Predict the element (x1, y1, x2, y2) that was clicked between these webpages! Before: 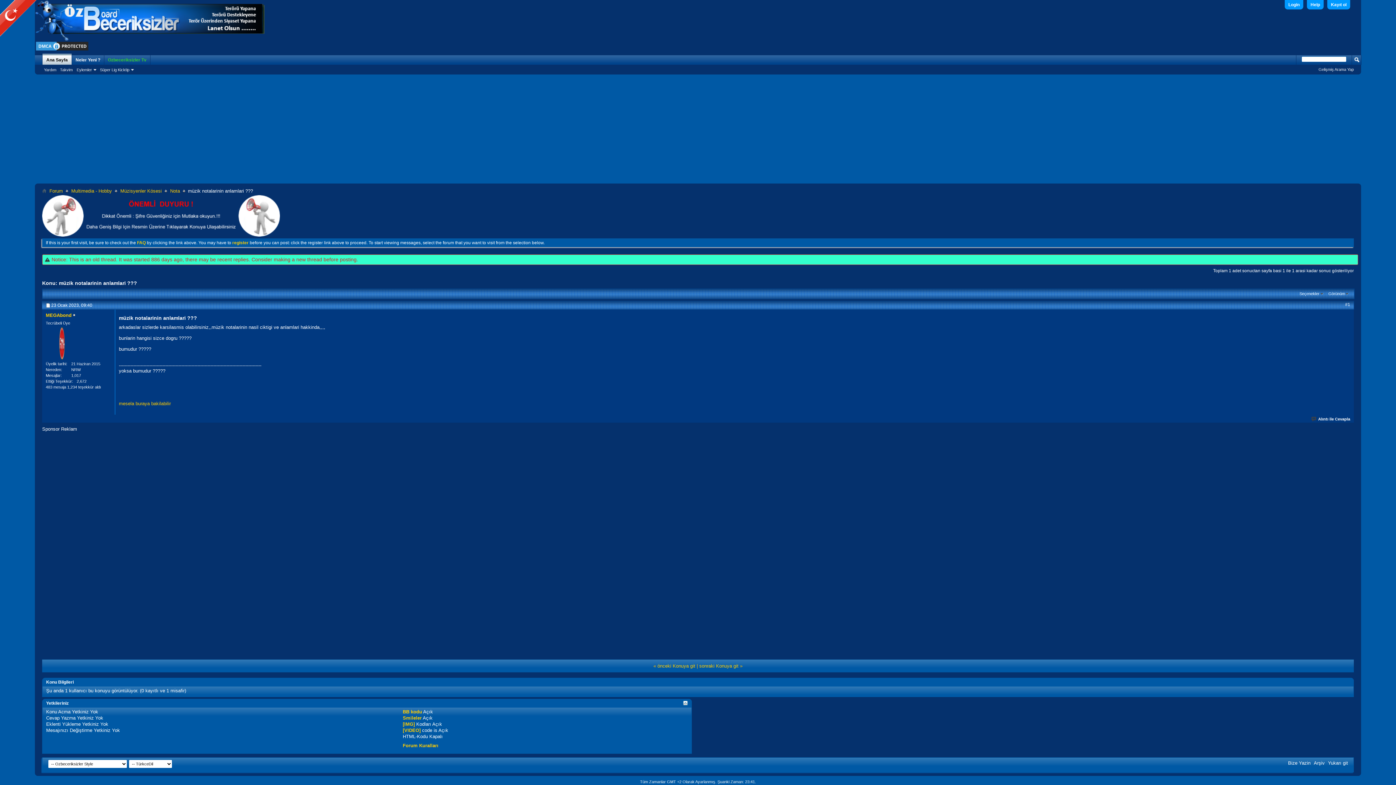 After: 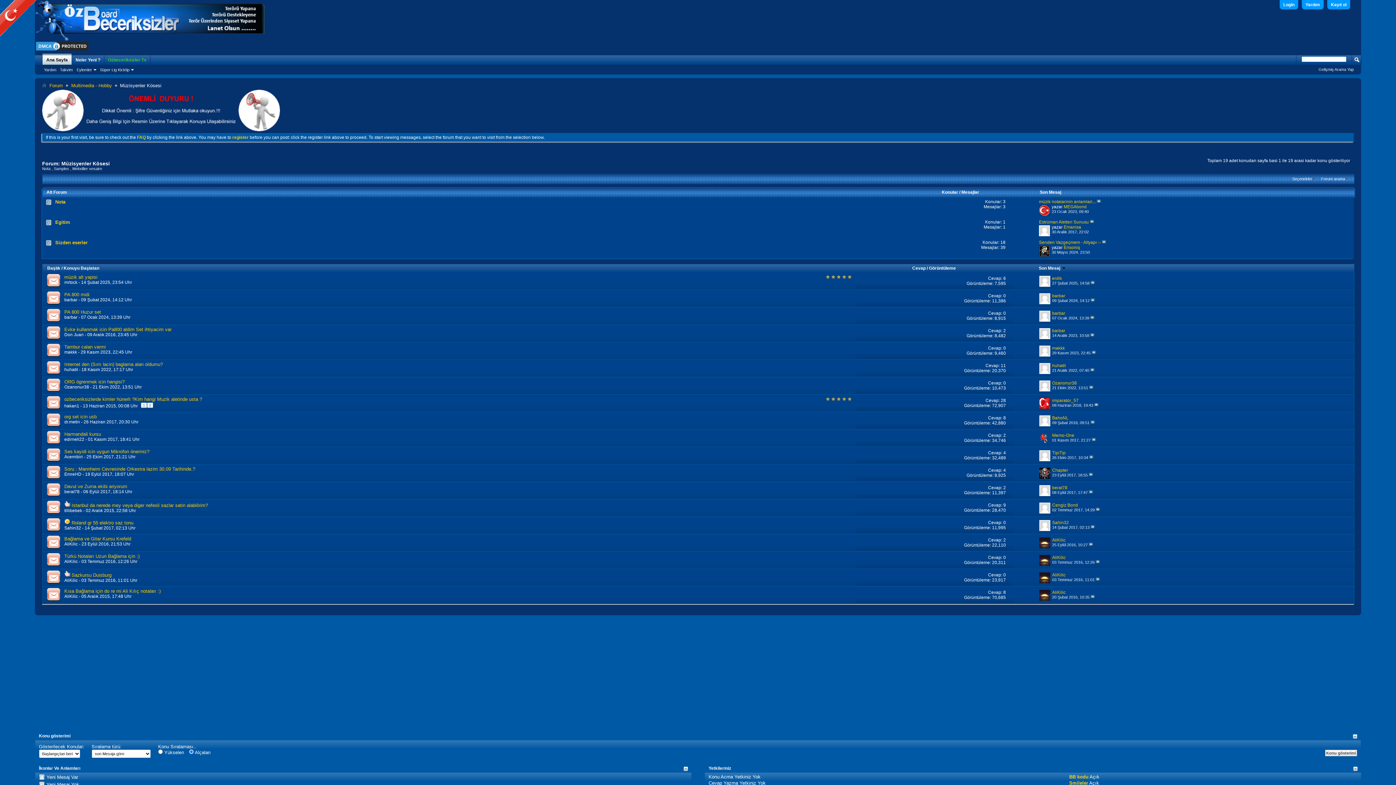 Action: bbox: (118, 187, 163, 194) label: Müzisyenler Kösesi